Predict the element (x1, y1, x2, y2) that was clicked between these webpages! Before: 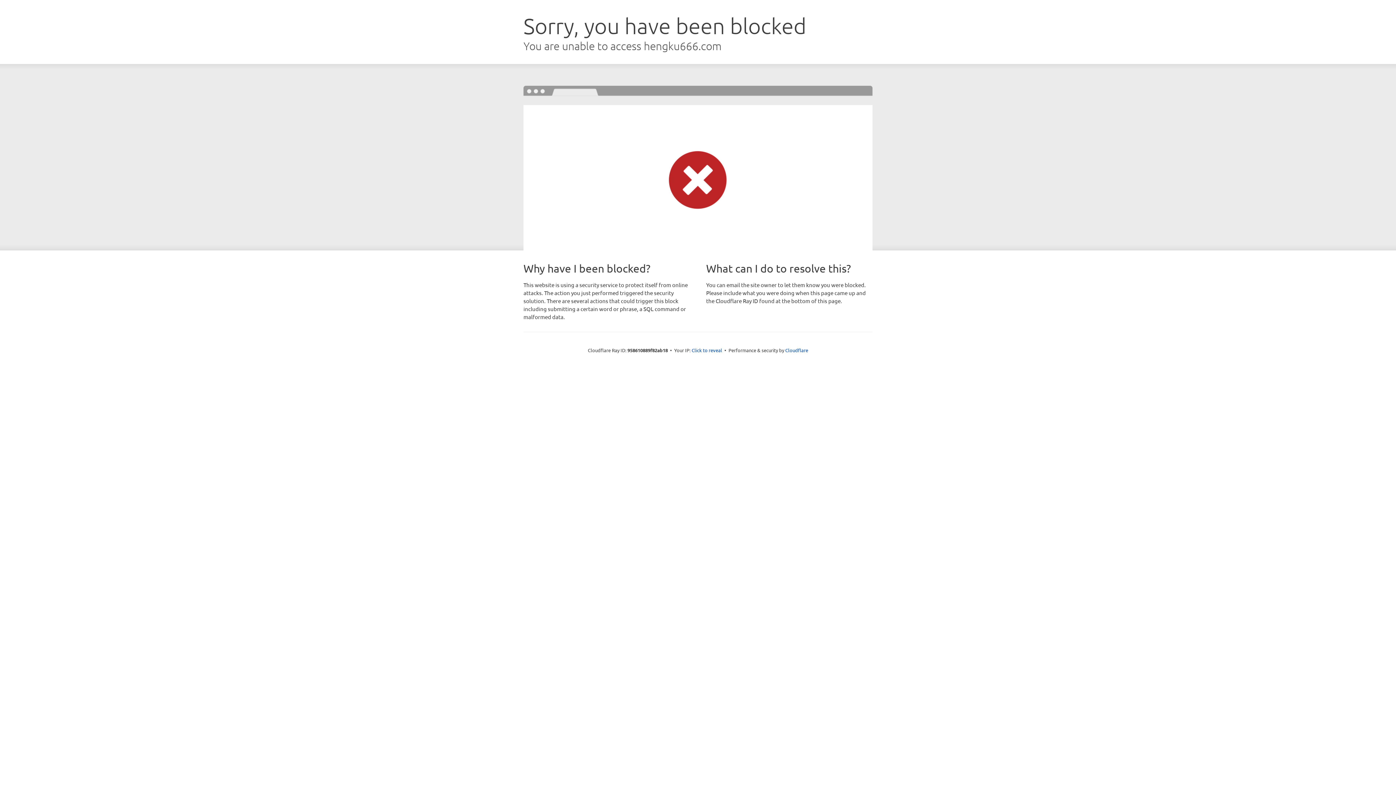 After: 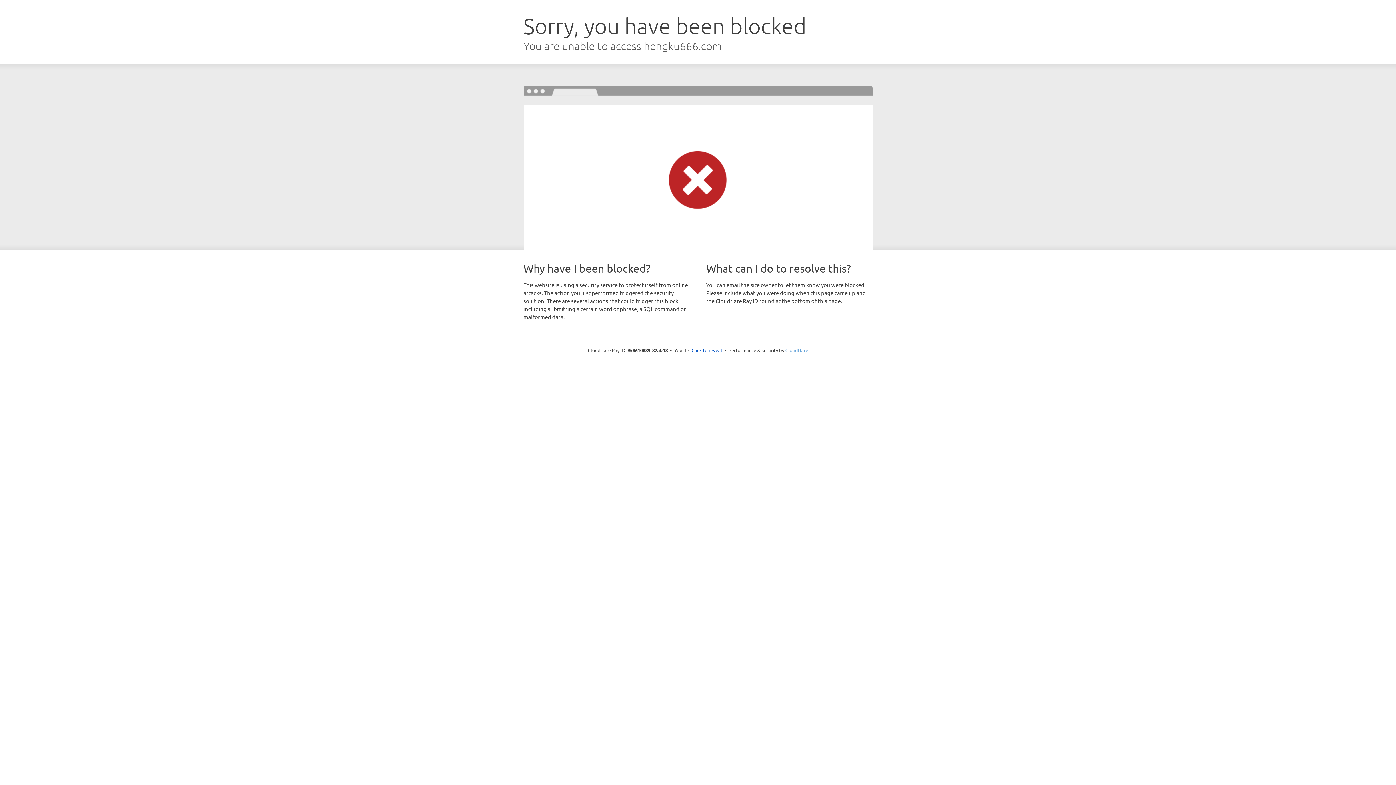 Action: label: Cloudflare bbox: (785, 347, 808, 353)